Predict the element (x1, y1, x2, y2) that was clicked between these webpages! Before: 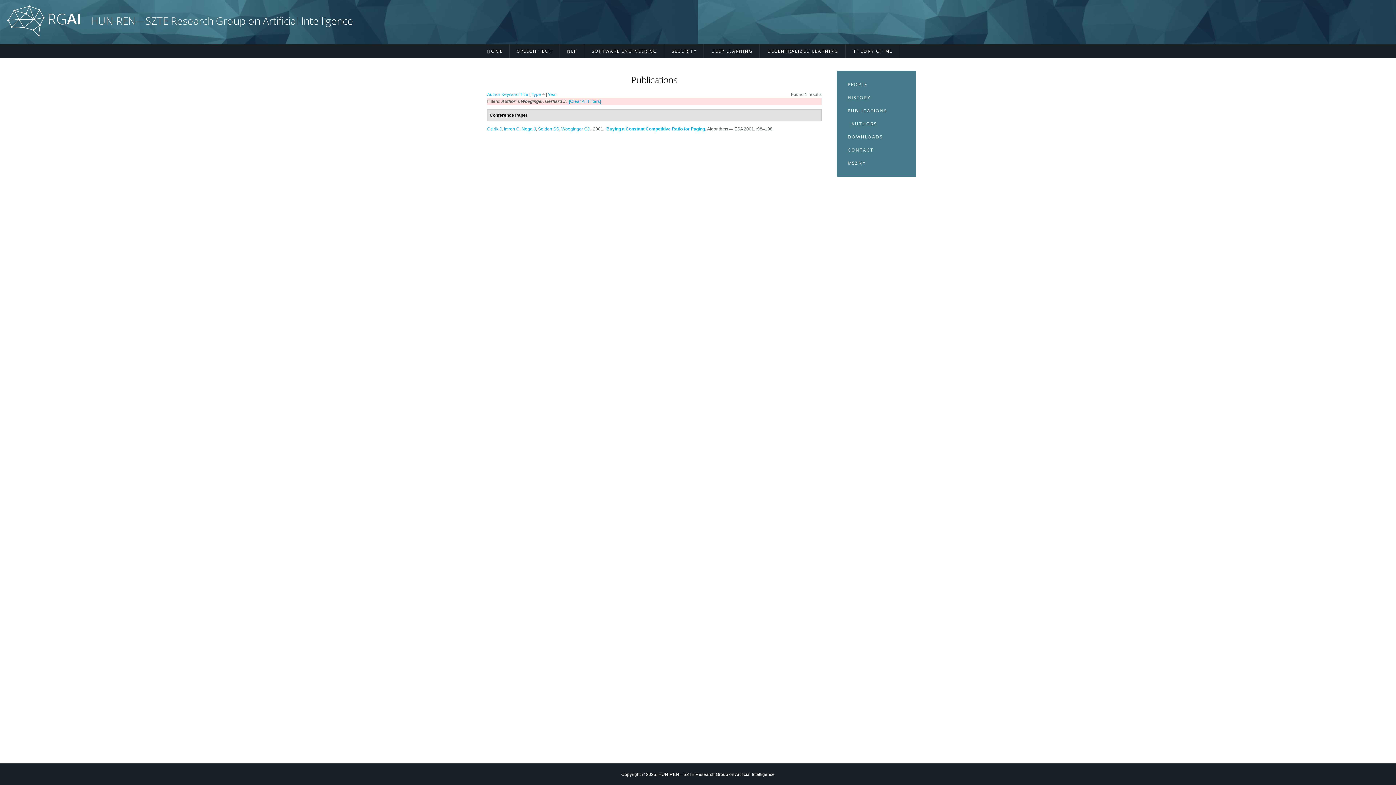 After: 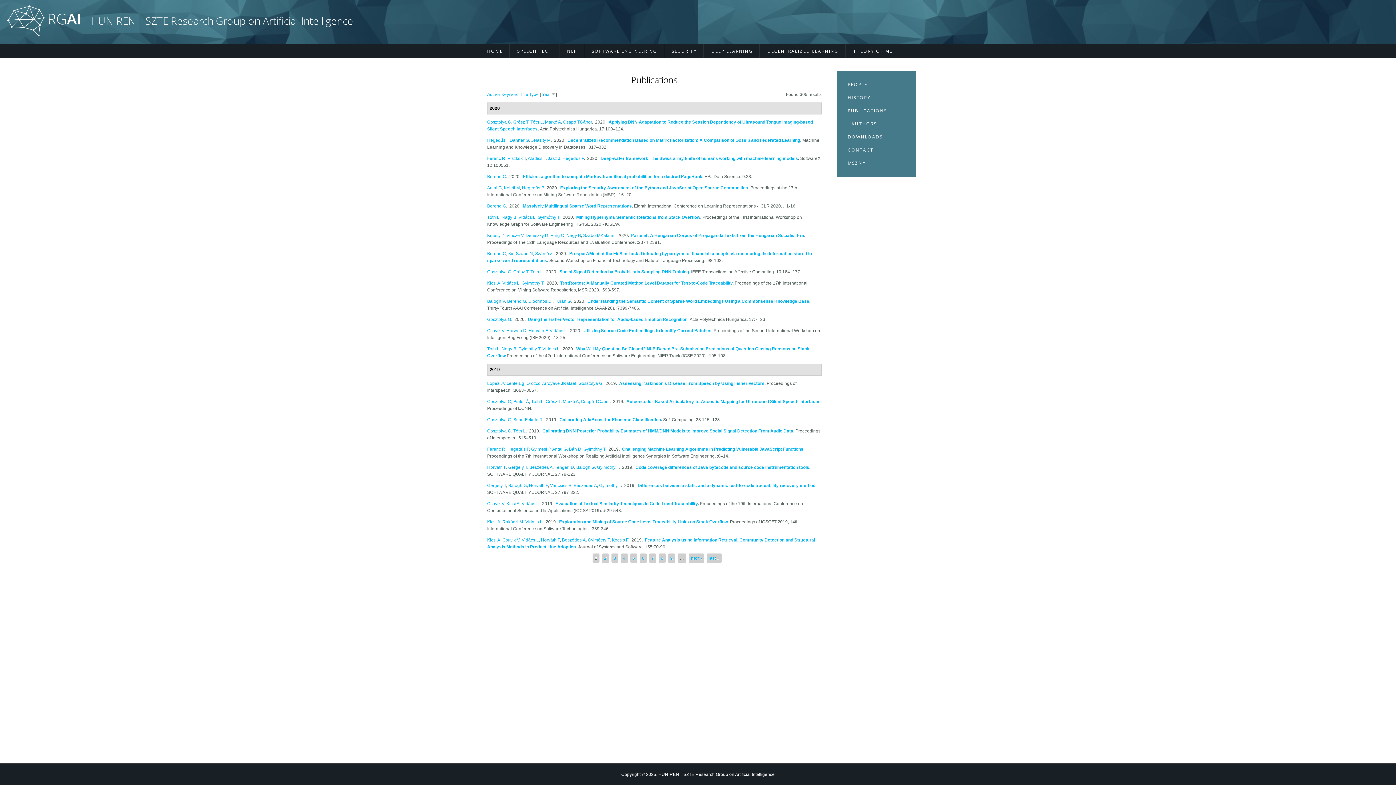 Action: label: [Clear All Filters] bbox: (569, 99, 601, 104)